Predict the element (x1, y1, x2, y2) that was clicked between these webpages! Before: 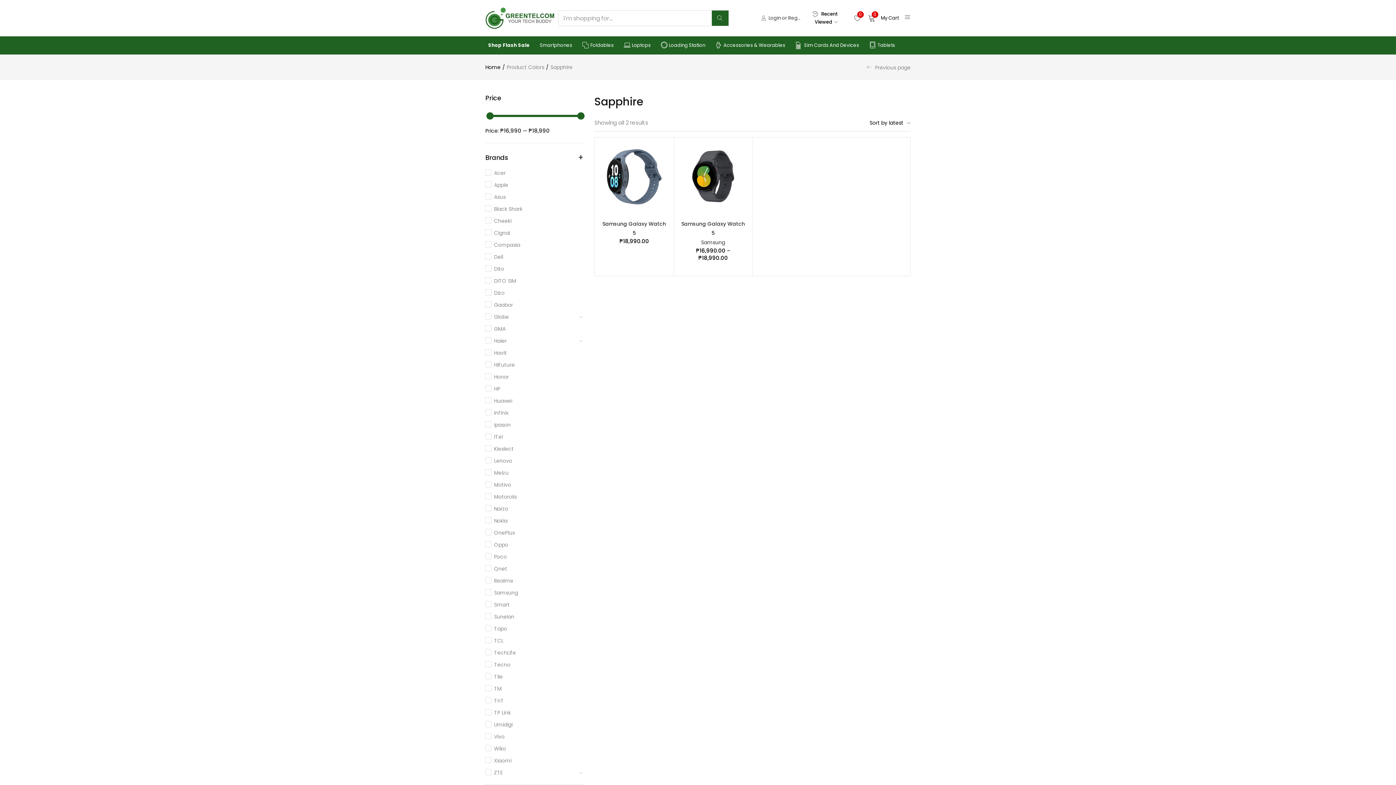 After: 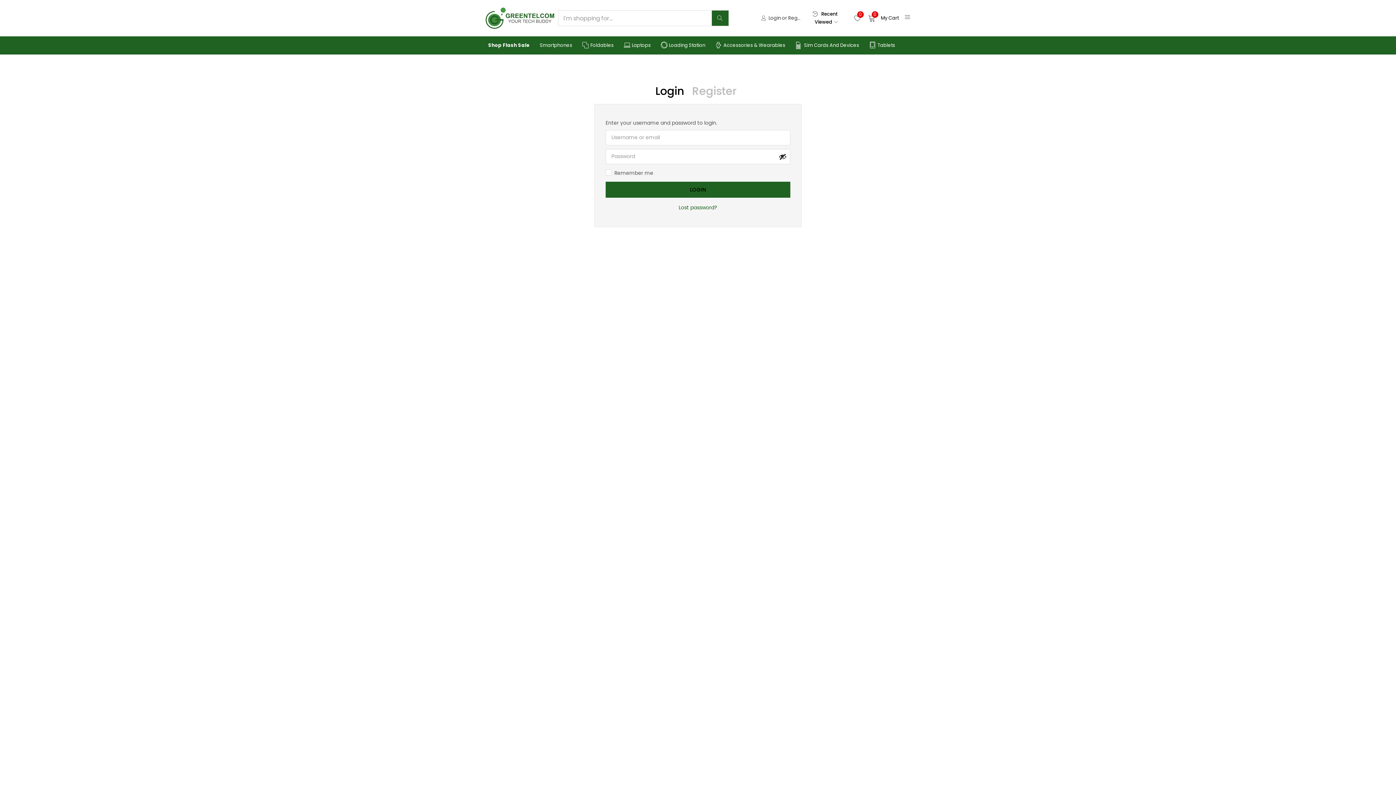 Action: label: Login or Register bbox: (761, 14, 801, 21)